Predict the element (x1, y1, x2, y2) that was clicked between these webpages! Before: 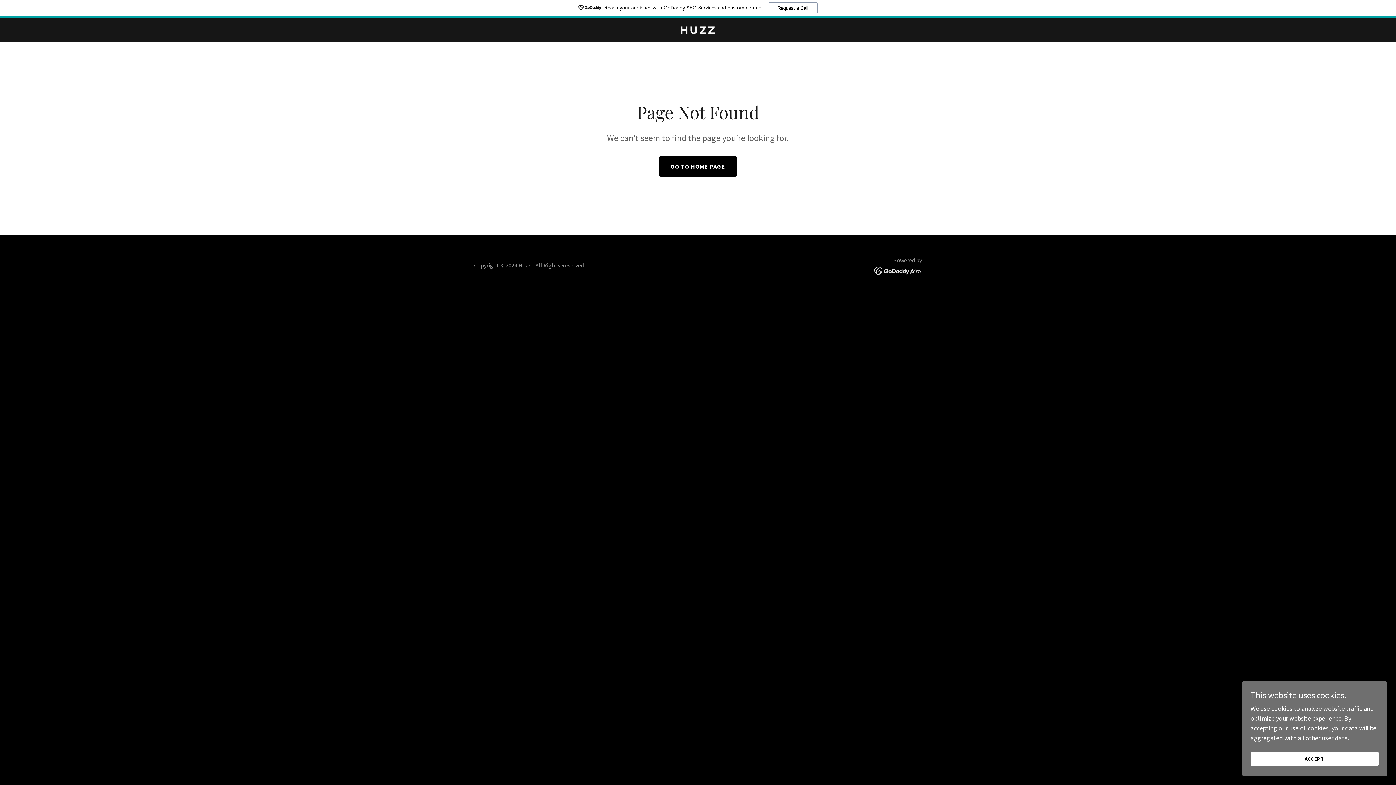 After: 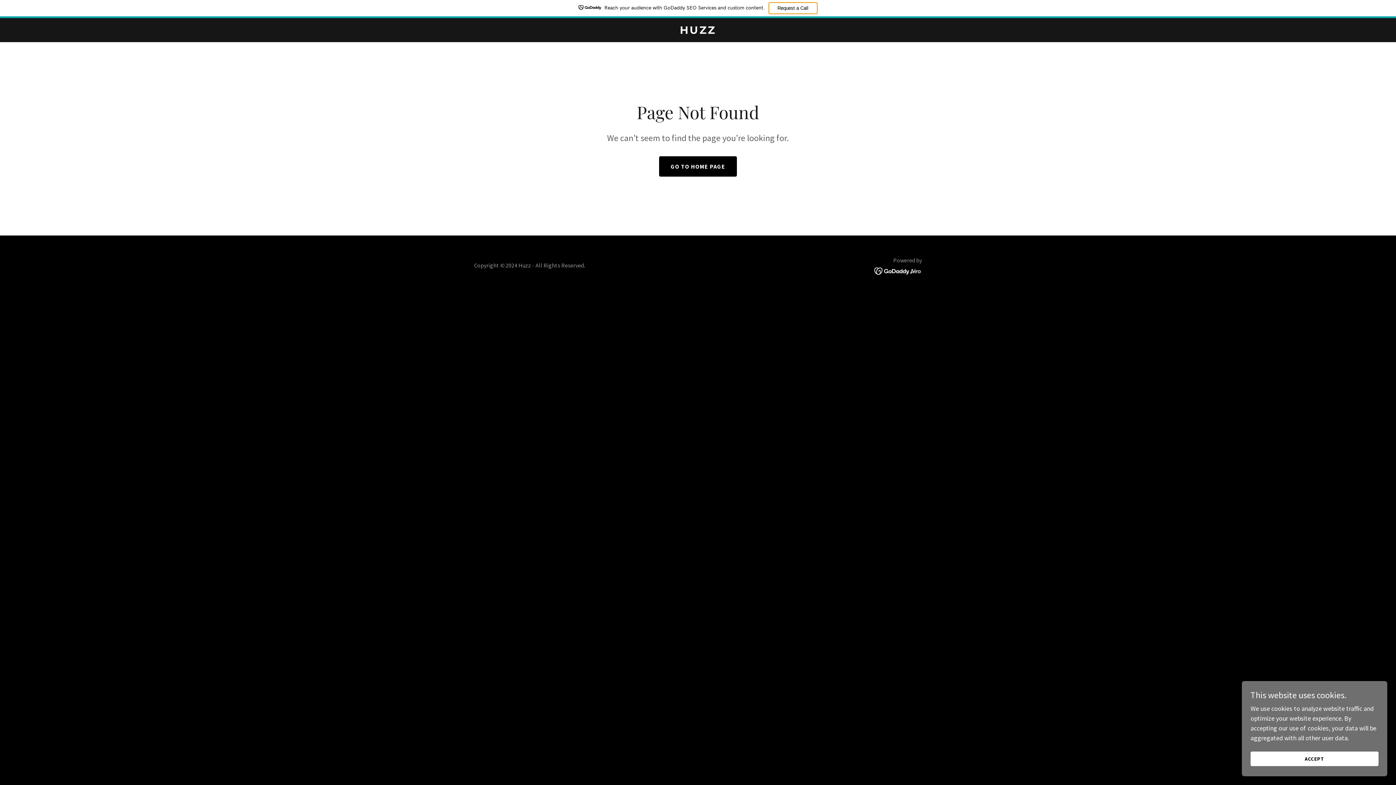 Action: bbox: (768, 2, 817, 14) label: Request a Call